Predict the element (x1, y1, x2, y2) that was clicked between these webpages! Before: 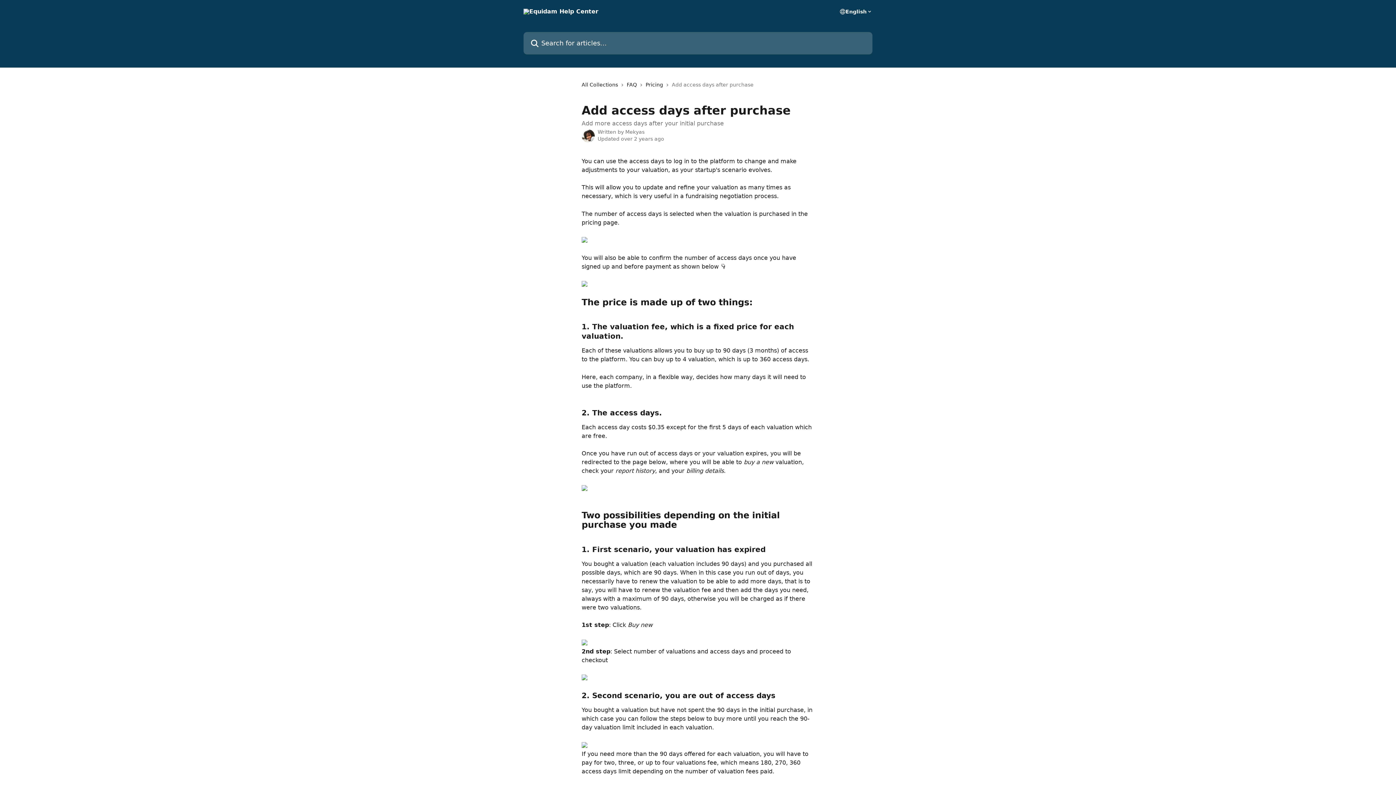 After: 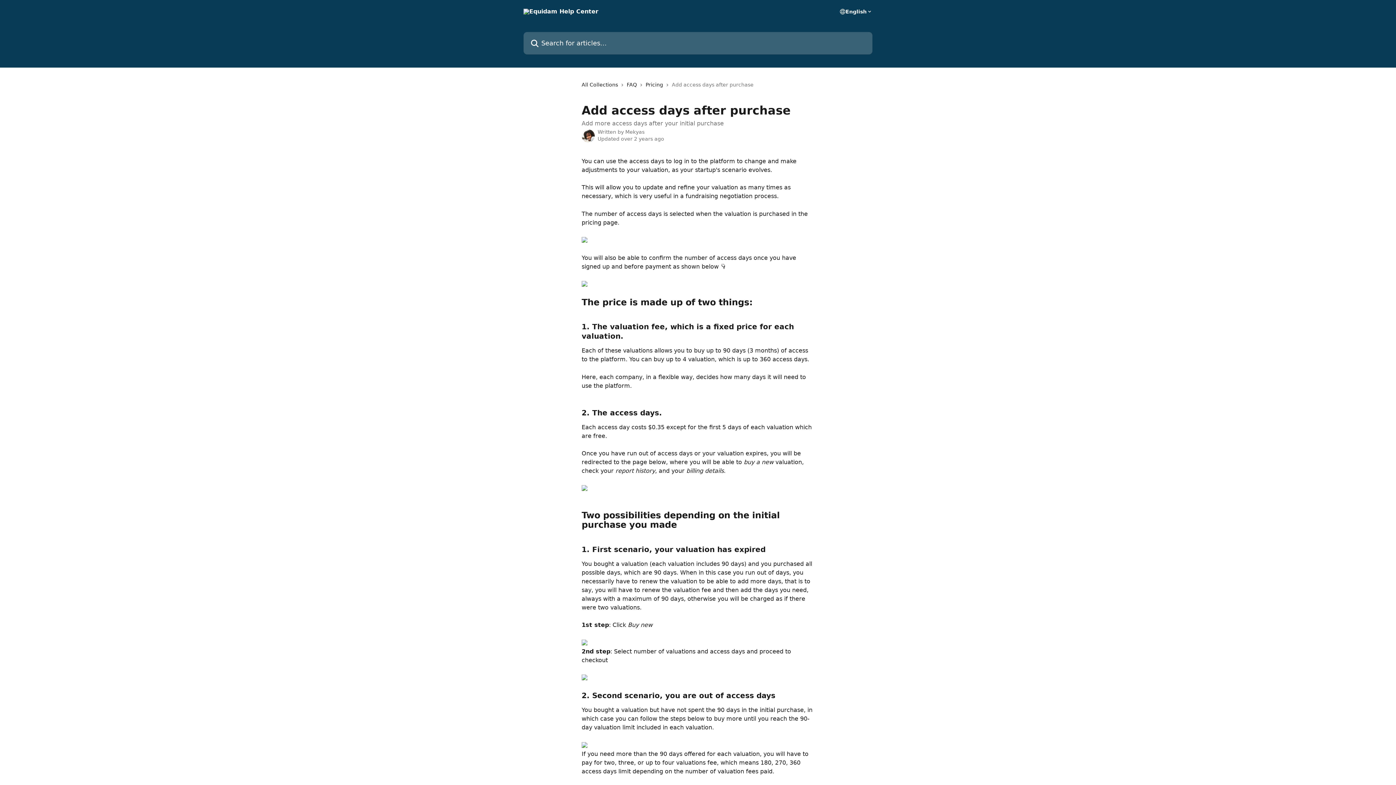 Action: bbox: (581, 742, 587, 749)